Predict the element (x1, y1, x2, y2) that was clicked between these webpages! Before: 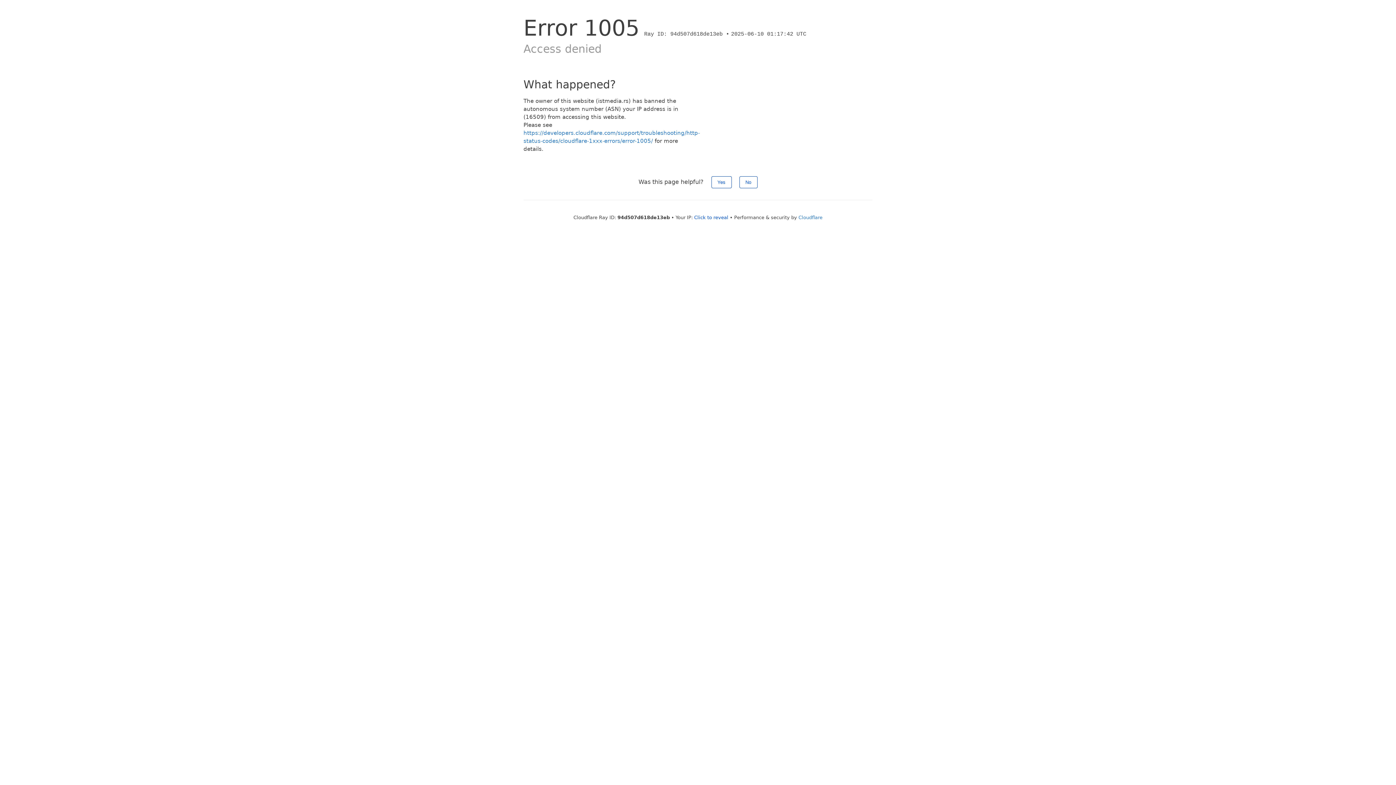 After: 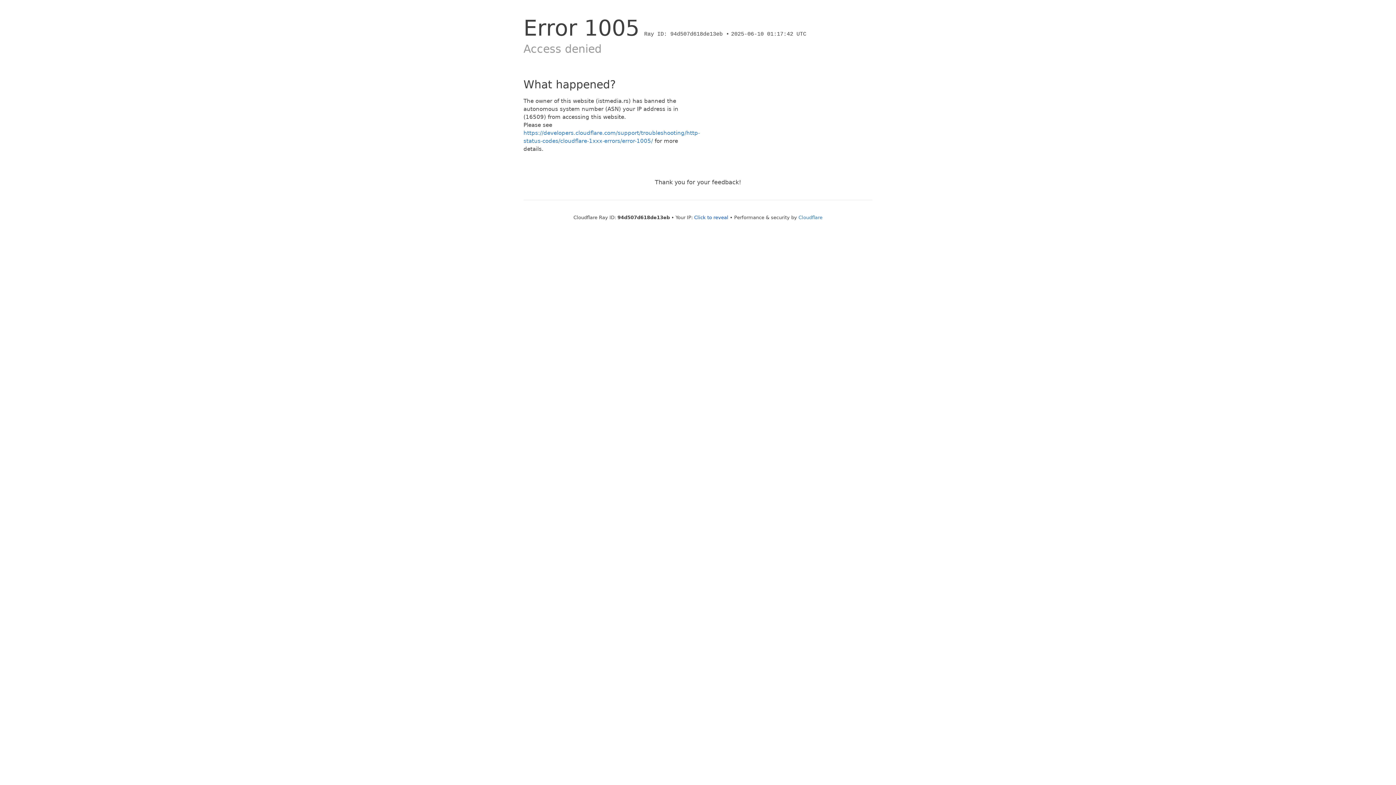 Action: bbox: (739, 176, 757, 188) label: No